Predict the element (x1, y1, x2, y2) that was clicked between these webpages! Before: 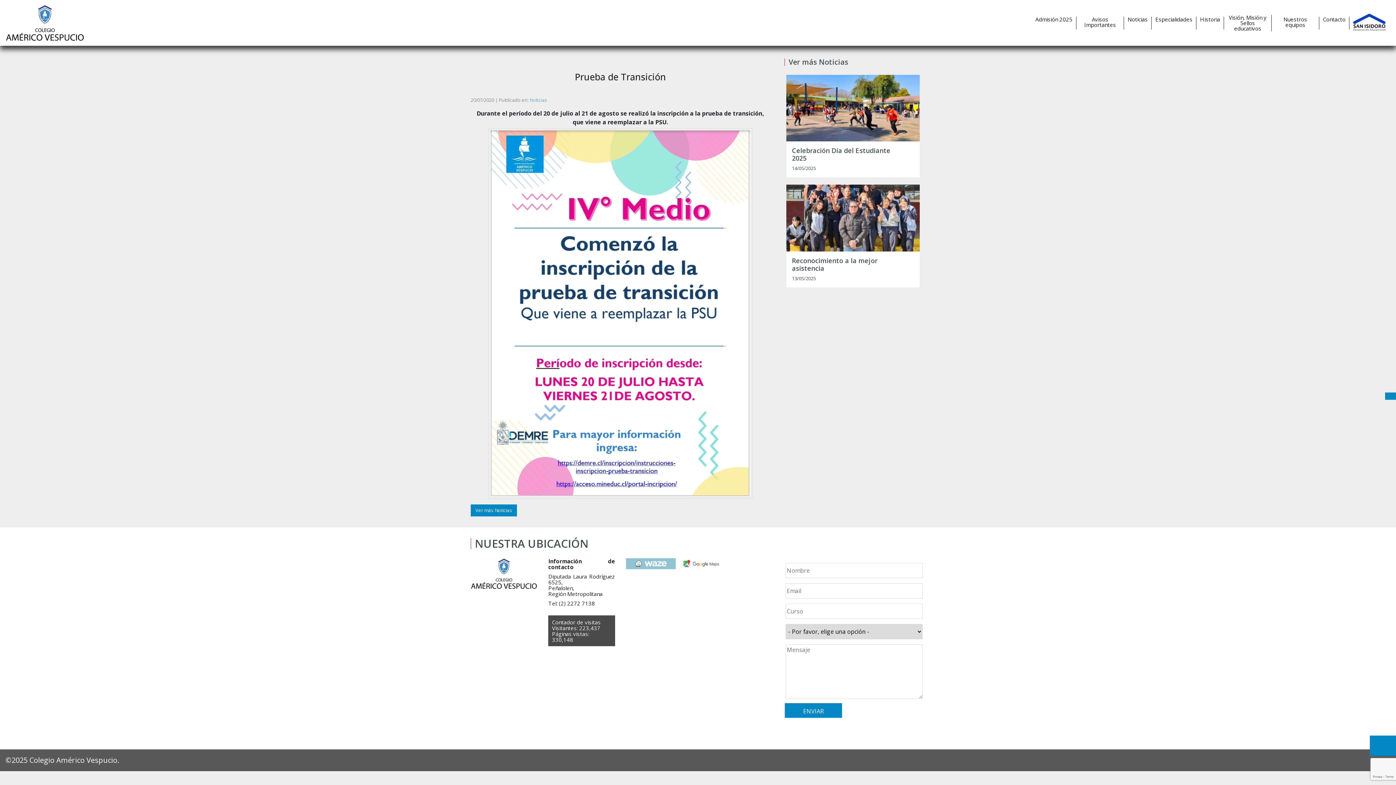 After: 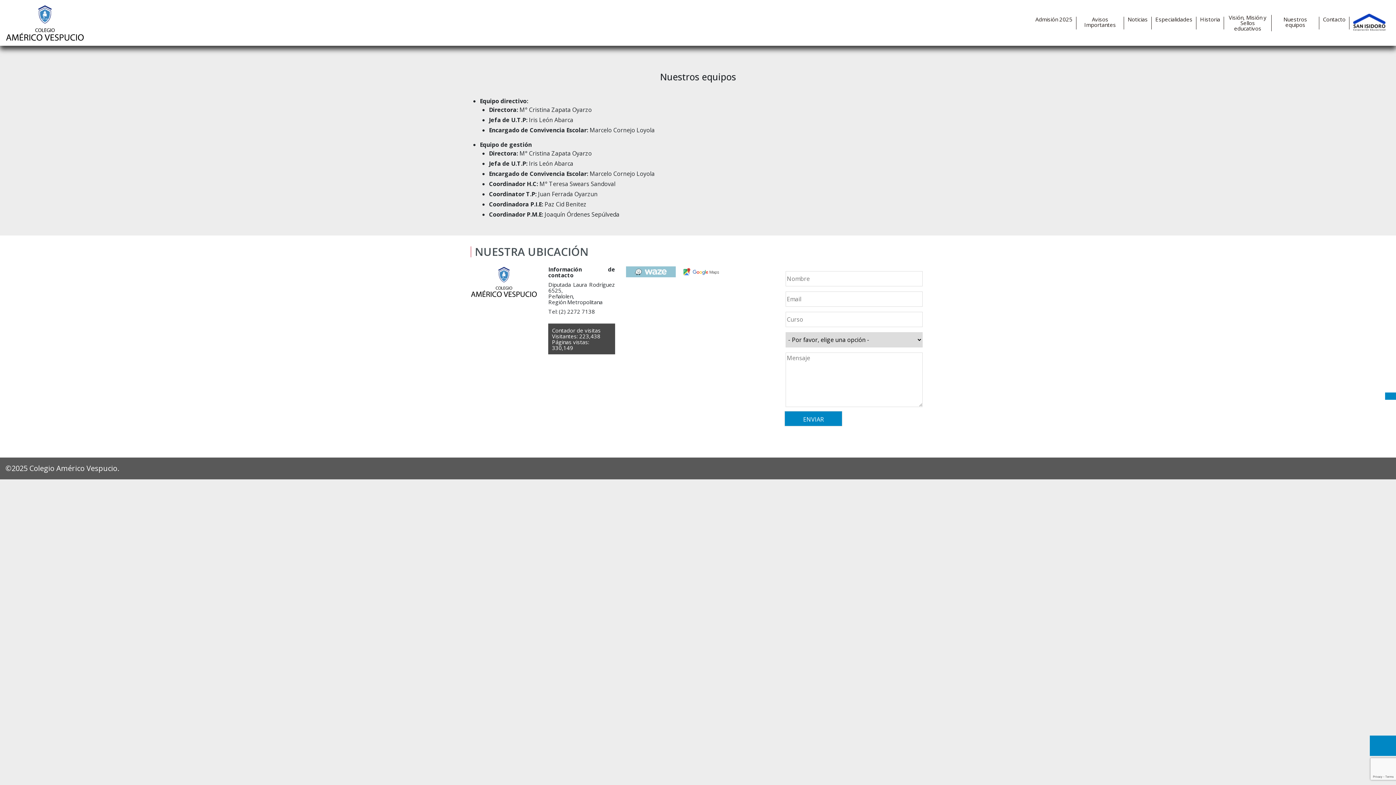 Action: label: Nuestros equipos bbox: (1272, 16, 1319, 27)